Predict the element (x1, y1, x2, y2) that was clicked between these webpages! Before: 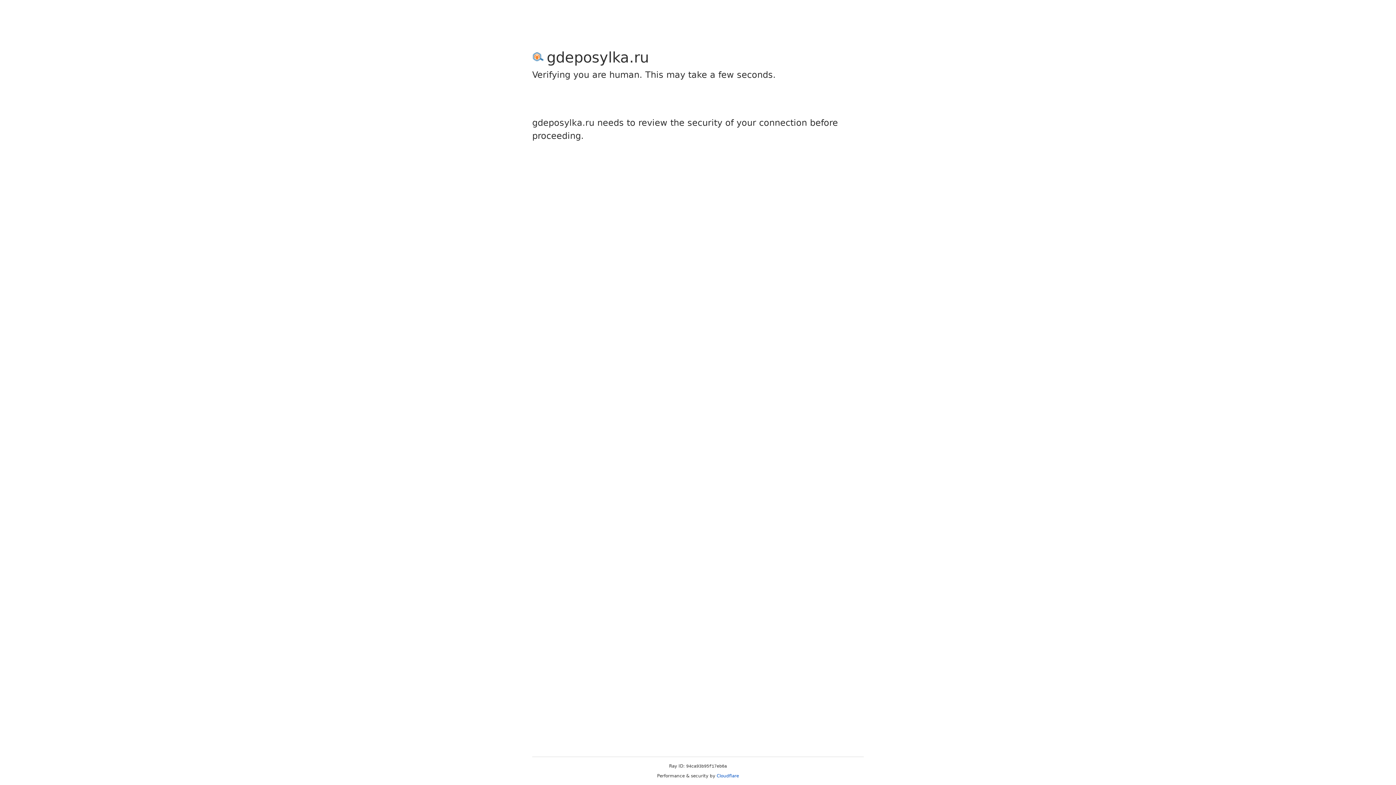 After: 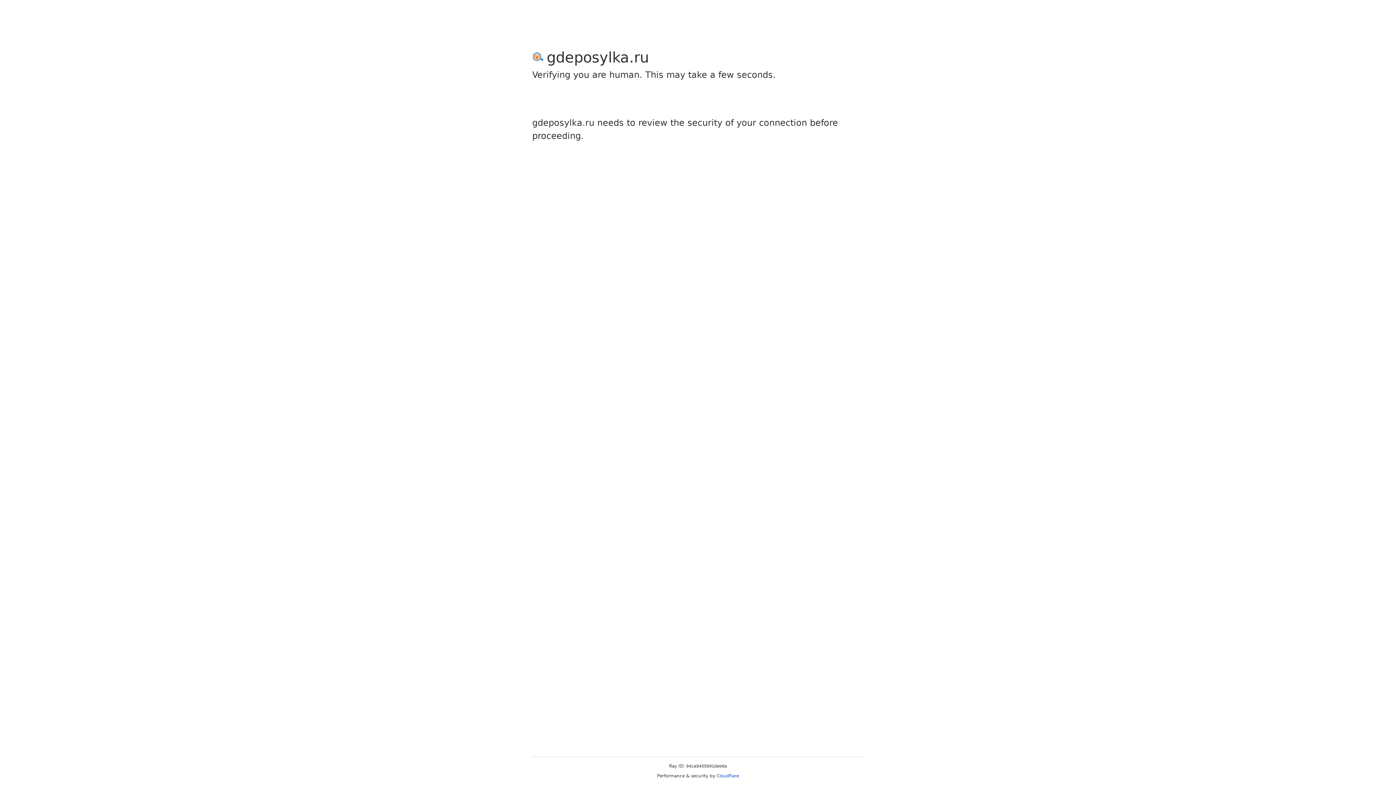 Action: bbox: (716, 773, 739, 778) label: Cloudflare